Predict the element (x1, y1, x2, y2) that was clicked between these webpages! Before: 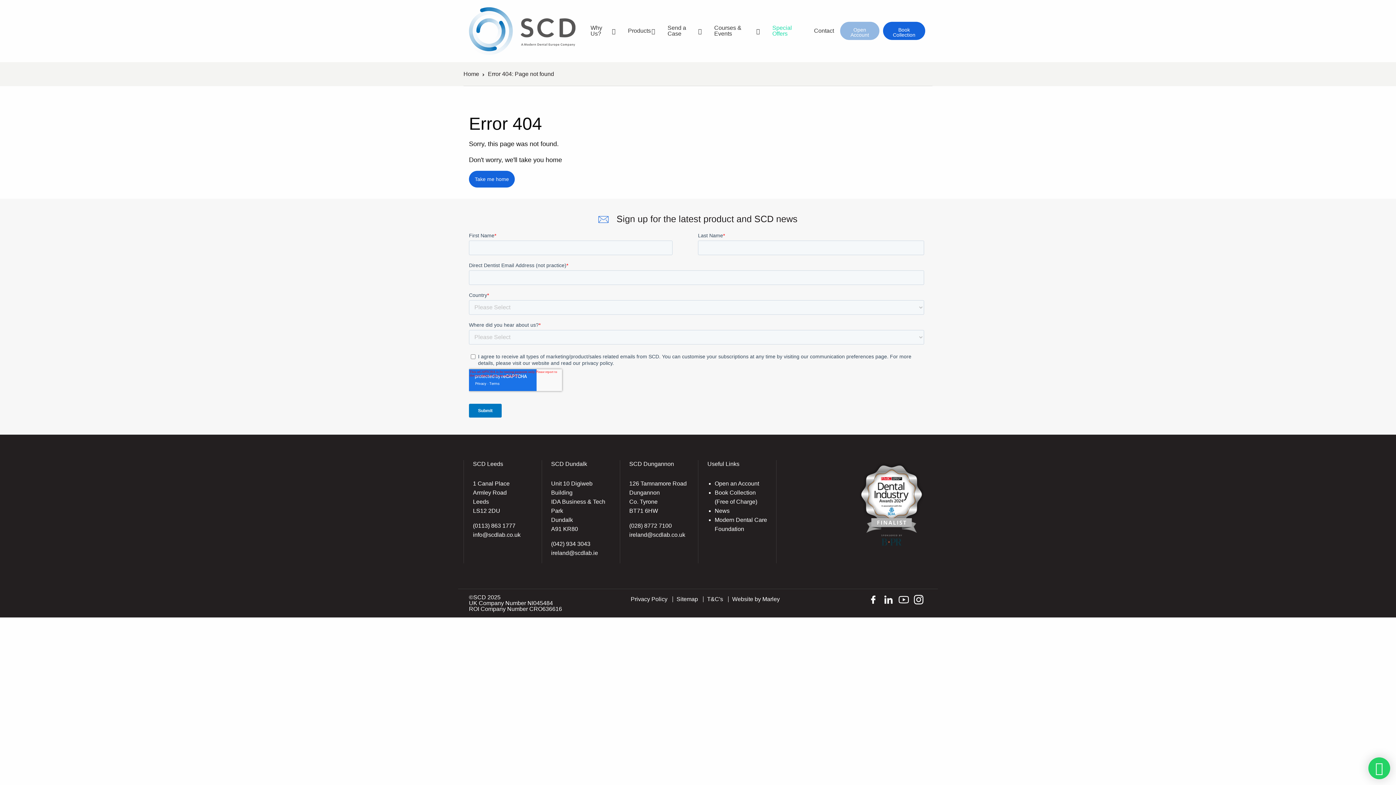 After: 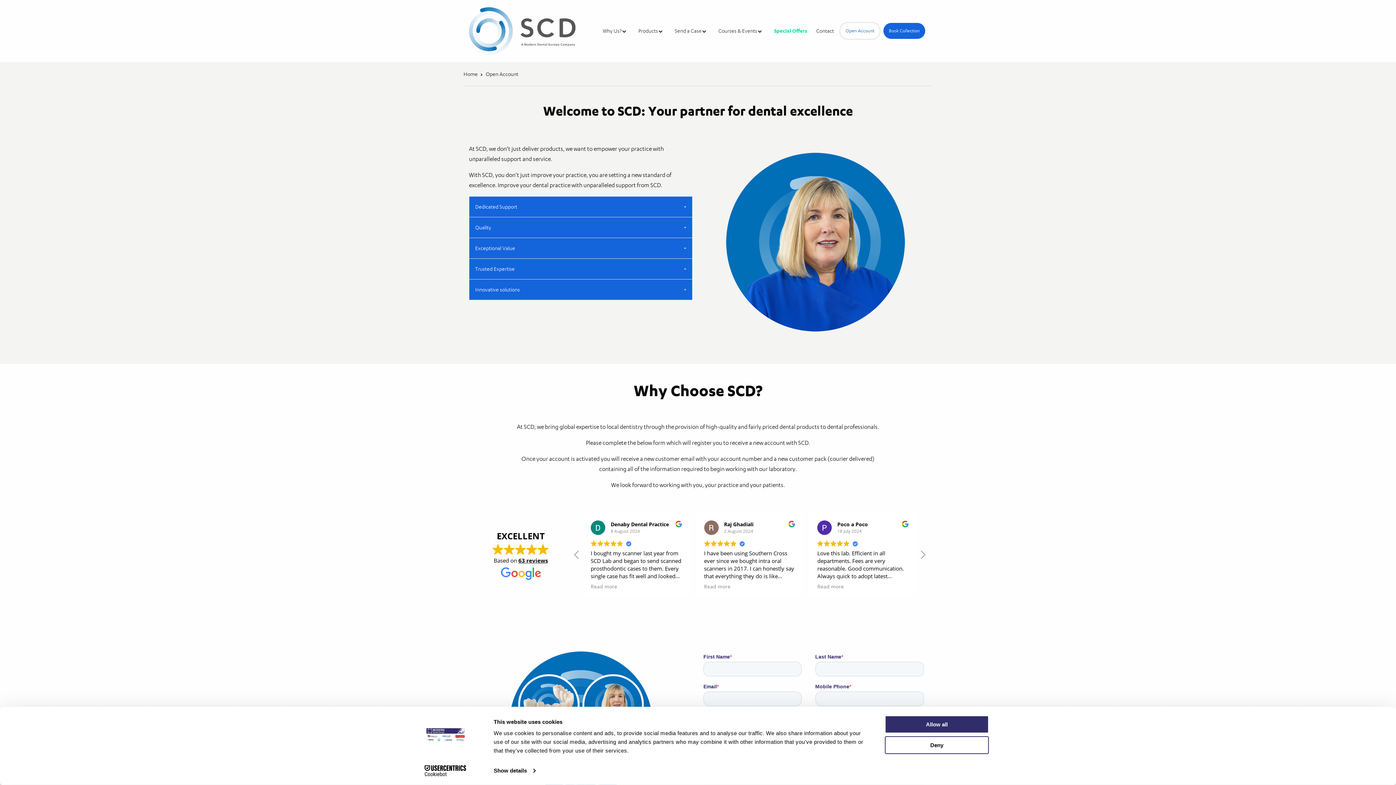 Action: label: Open Account bbox: (840, 21, 879, 40)